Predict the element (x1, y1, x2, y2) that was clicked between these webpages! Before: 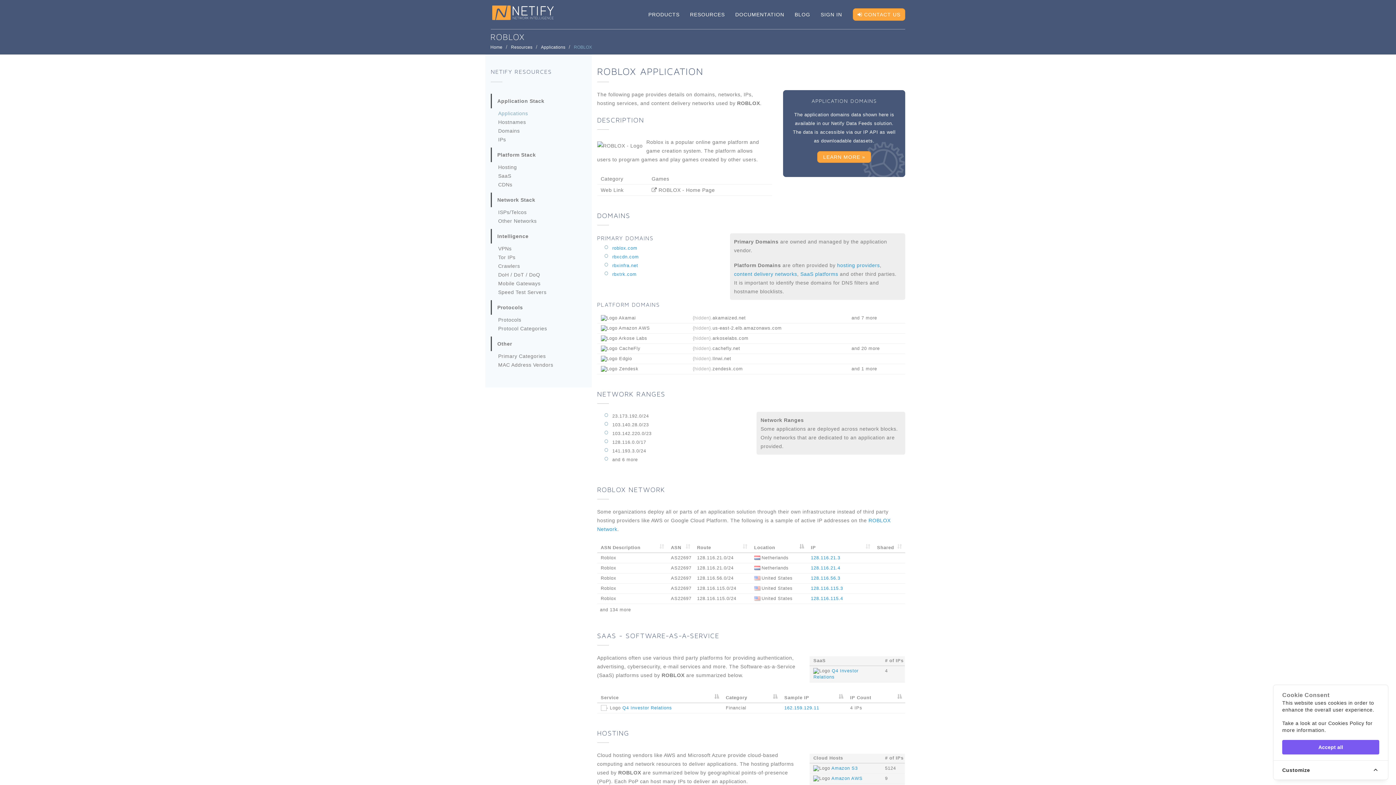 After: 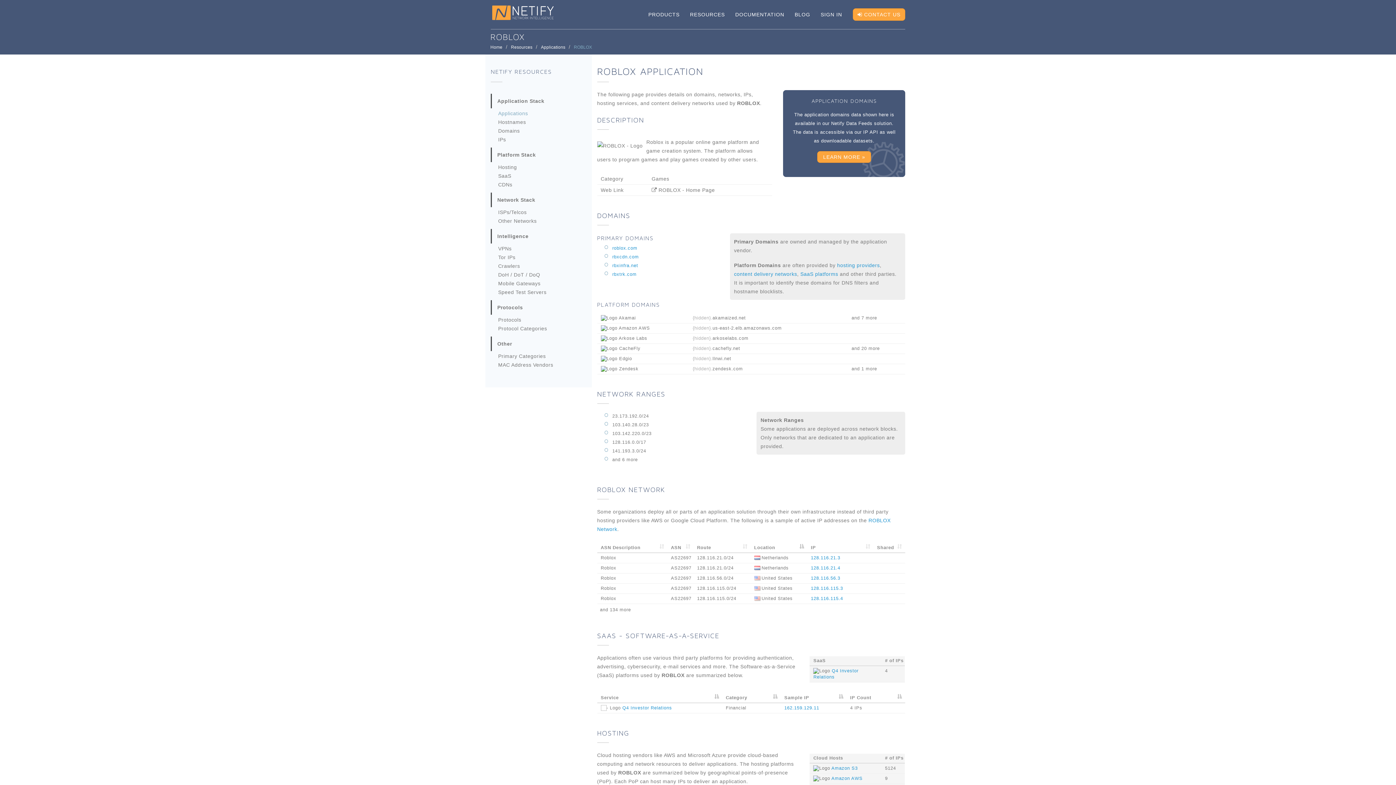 Action: label: Accept all bbox: (1282, 740, 1379, 755)